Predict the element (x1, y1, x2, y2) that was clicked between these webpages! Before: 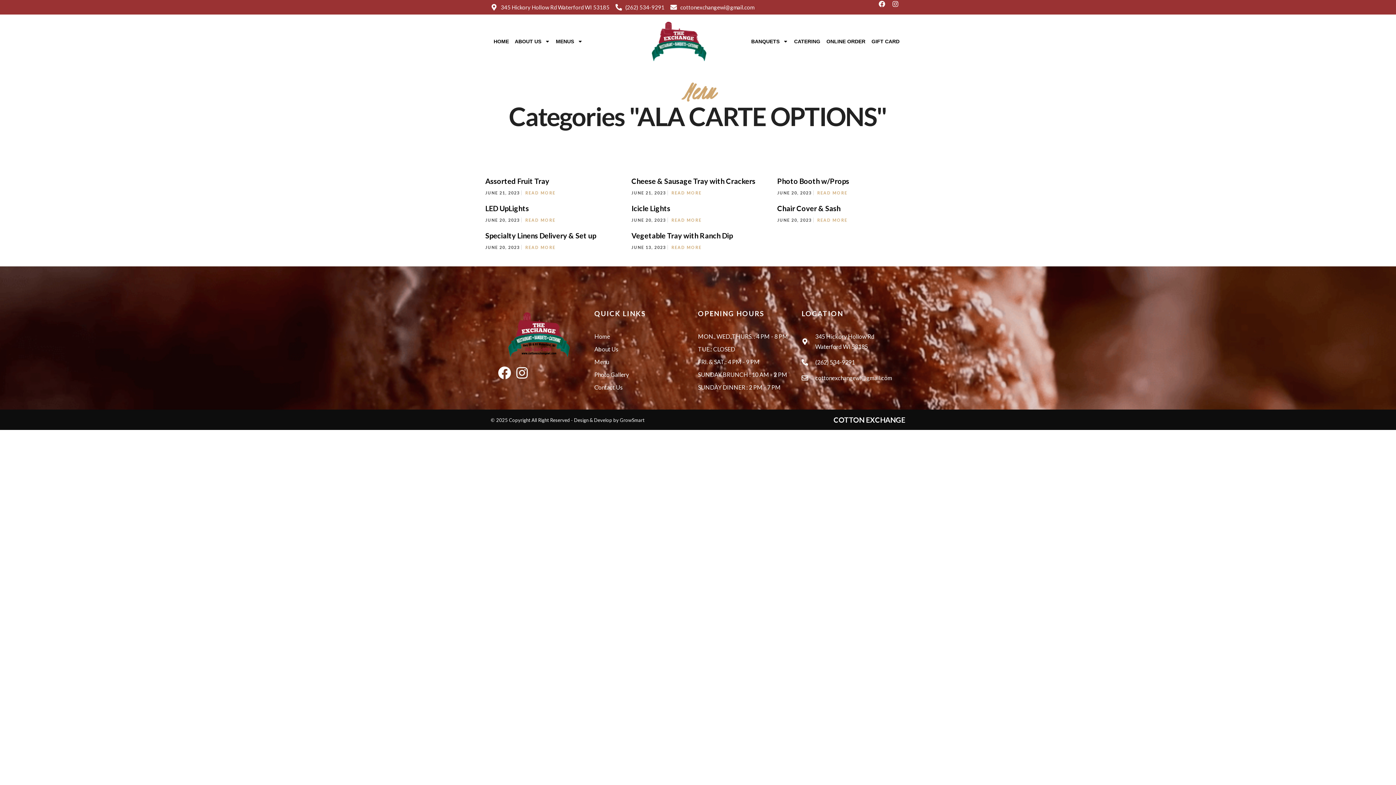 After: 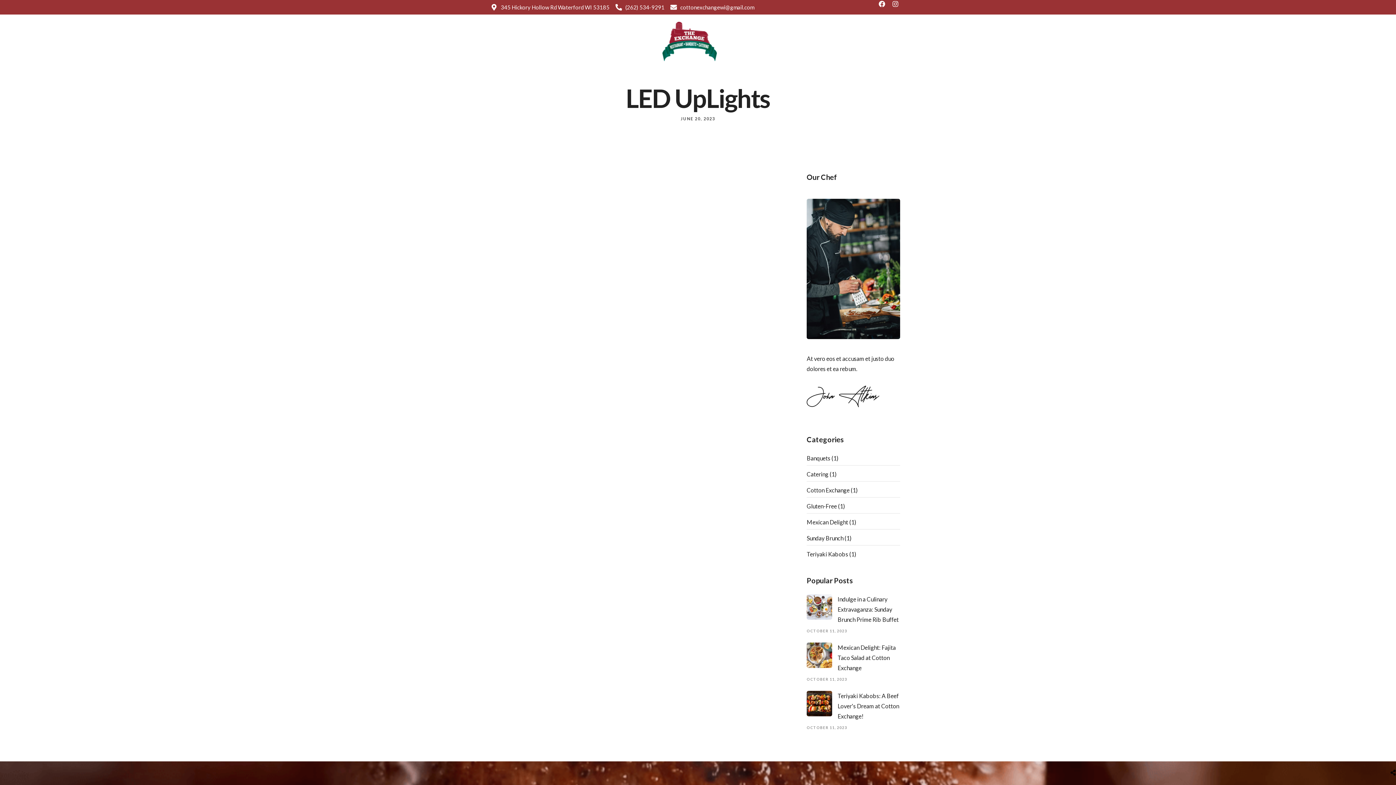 Action: label: LED UpLights bbox: (485, 204, 529, 212)